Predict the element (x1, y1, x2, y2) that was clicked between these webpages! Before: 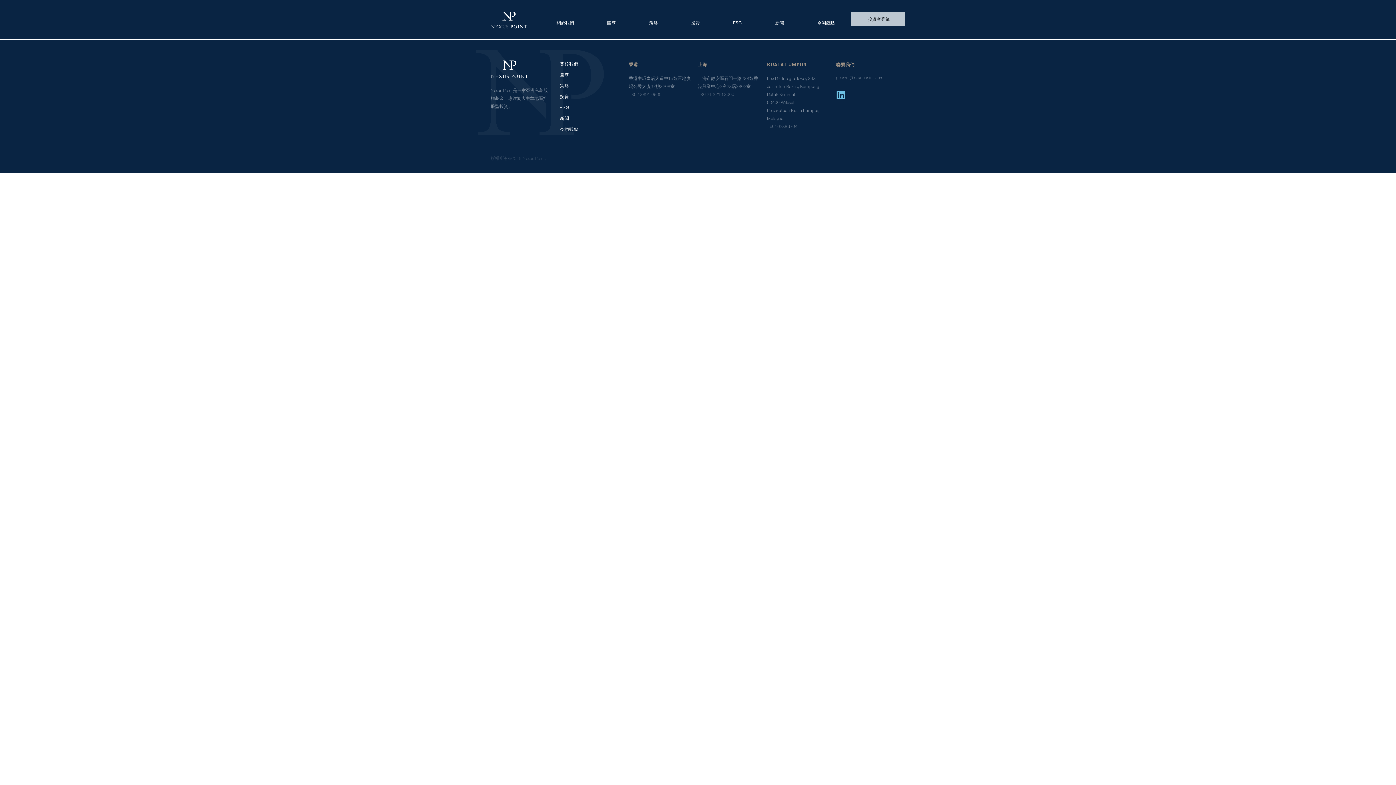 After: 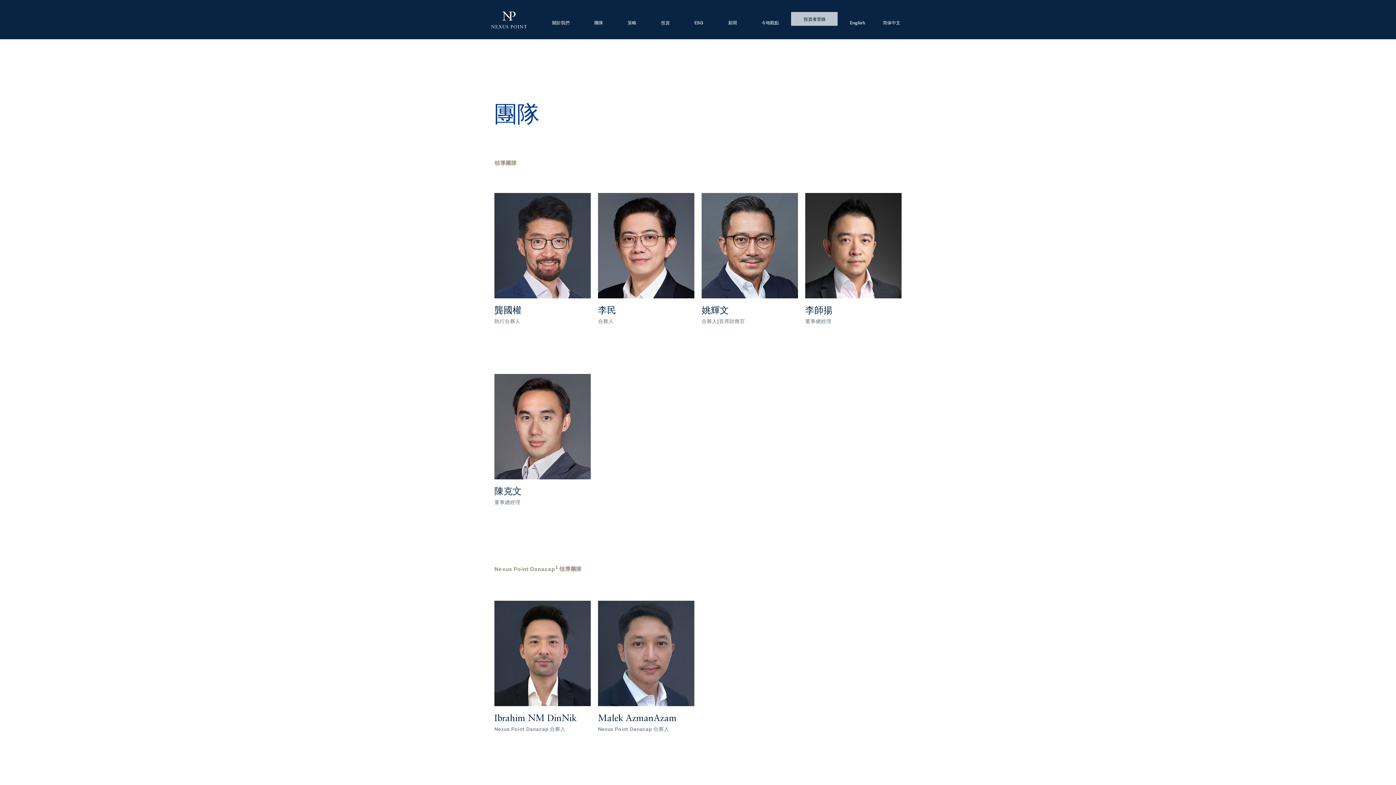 Action: label: 團隊 bbox: (591, 16, 631, 30)